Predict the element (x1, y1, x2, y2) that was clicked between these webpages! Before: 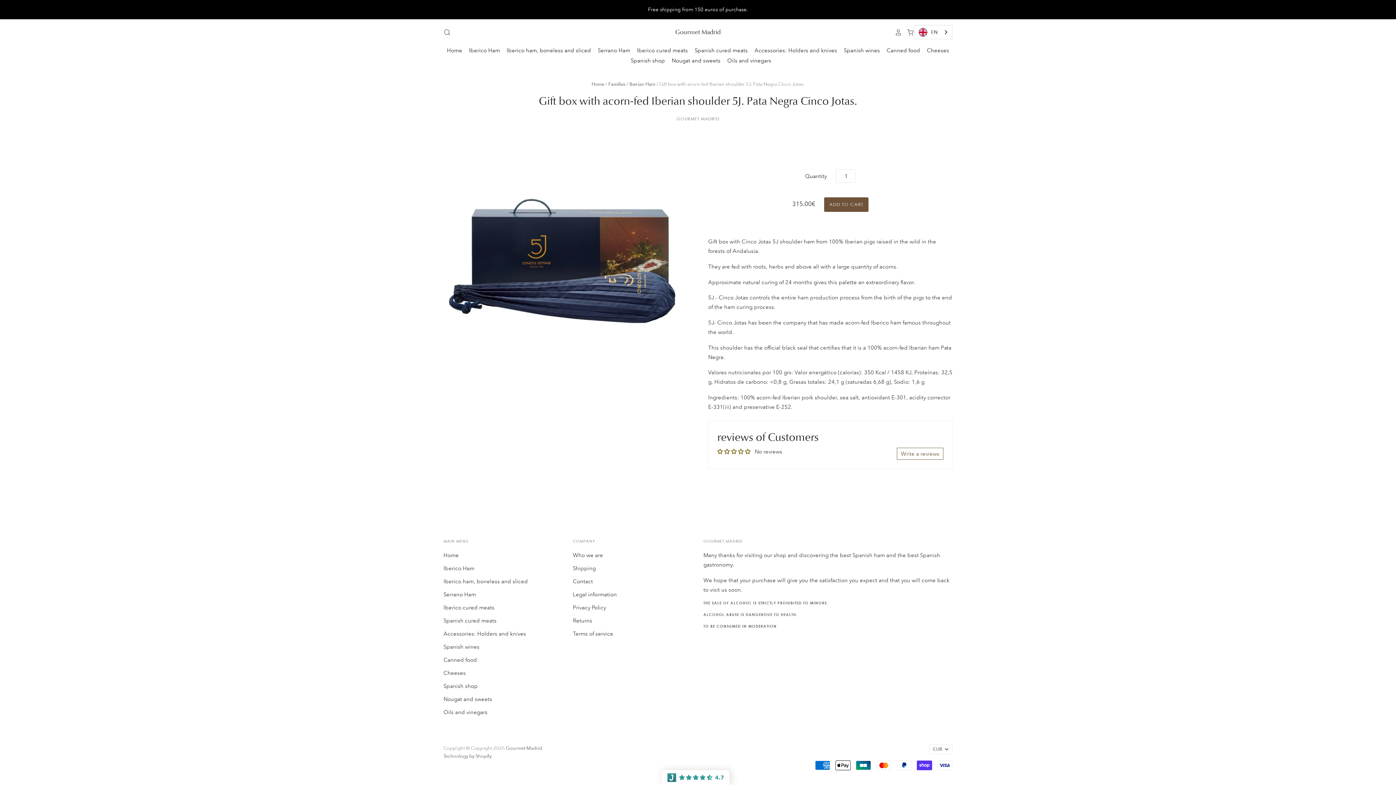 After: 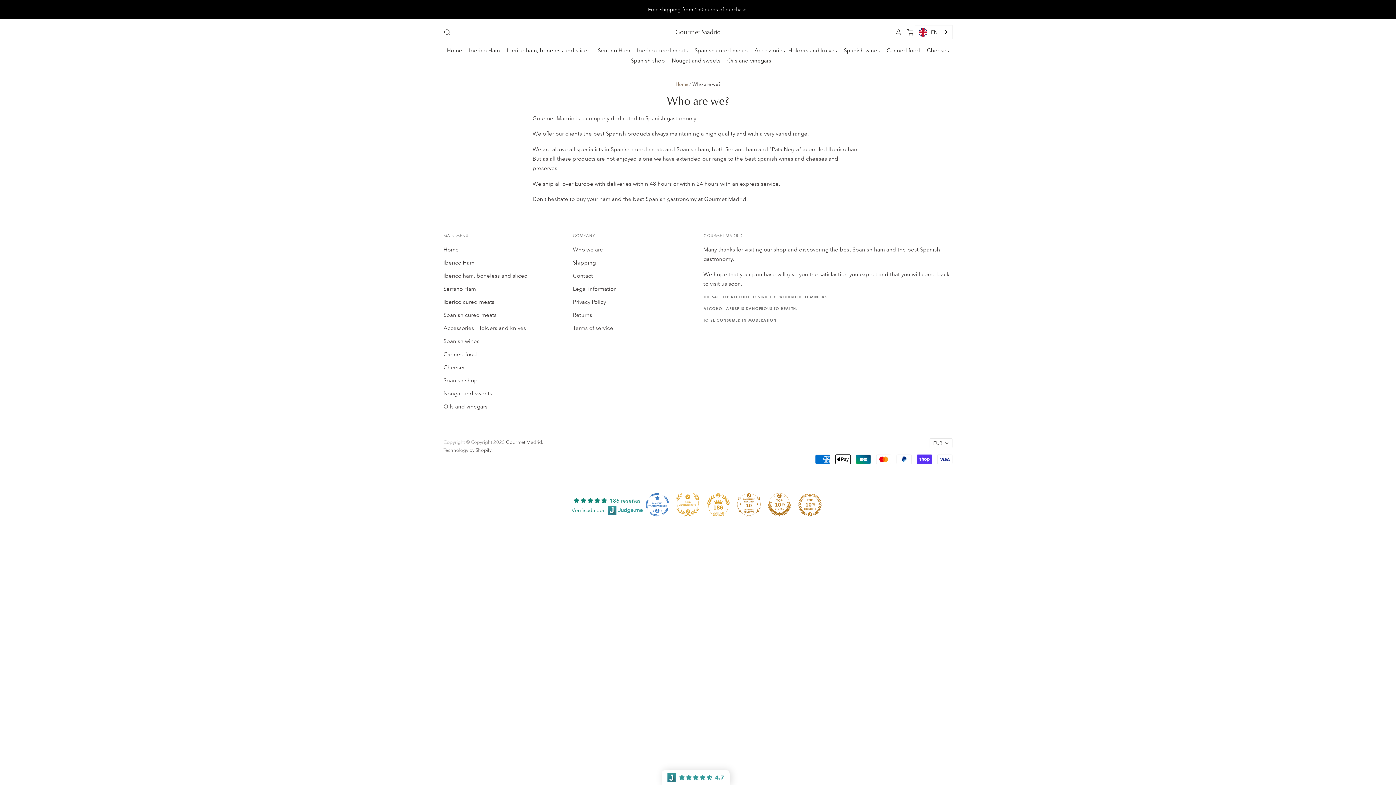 Action: label: Who we are bbox: (573, 552, 603, 559)